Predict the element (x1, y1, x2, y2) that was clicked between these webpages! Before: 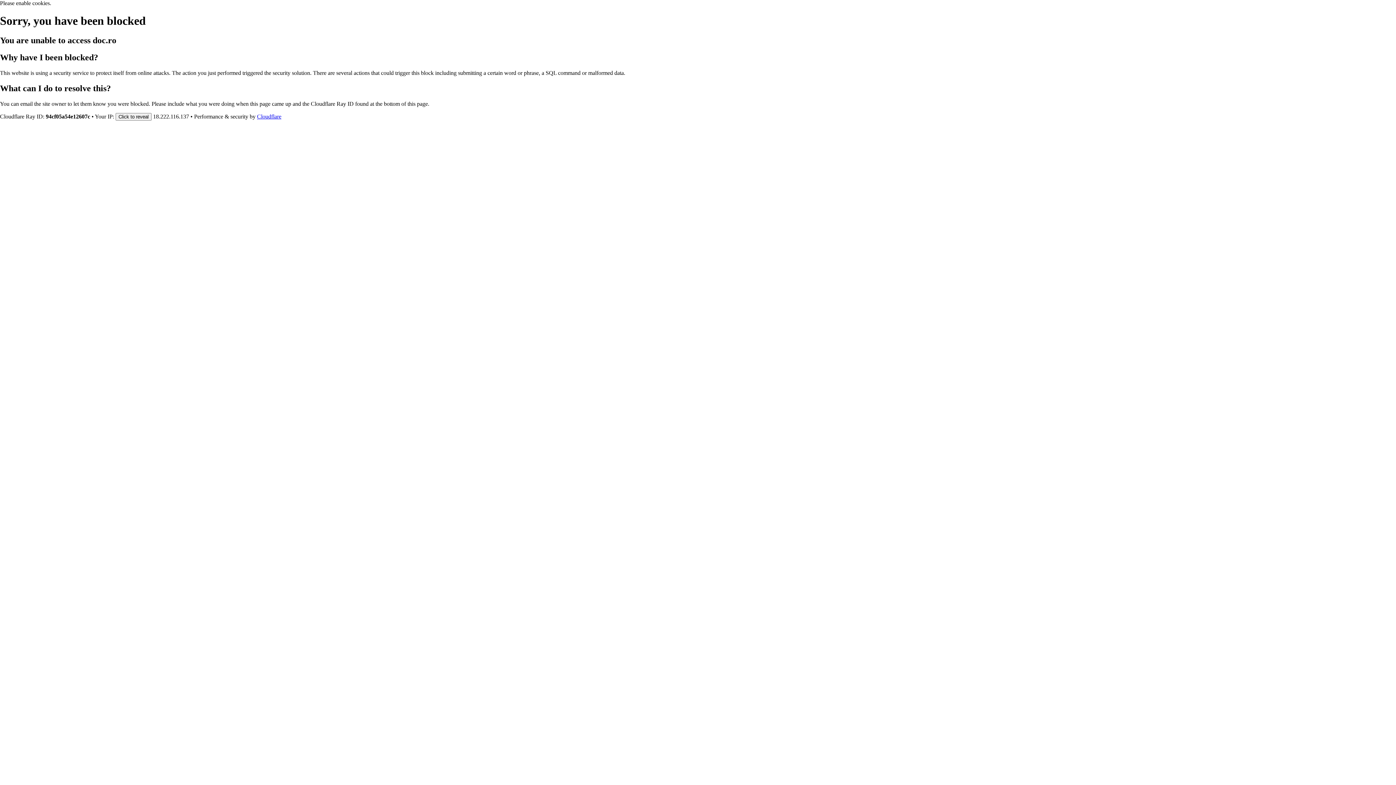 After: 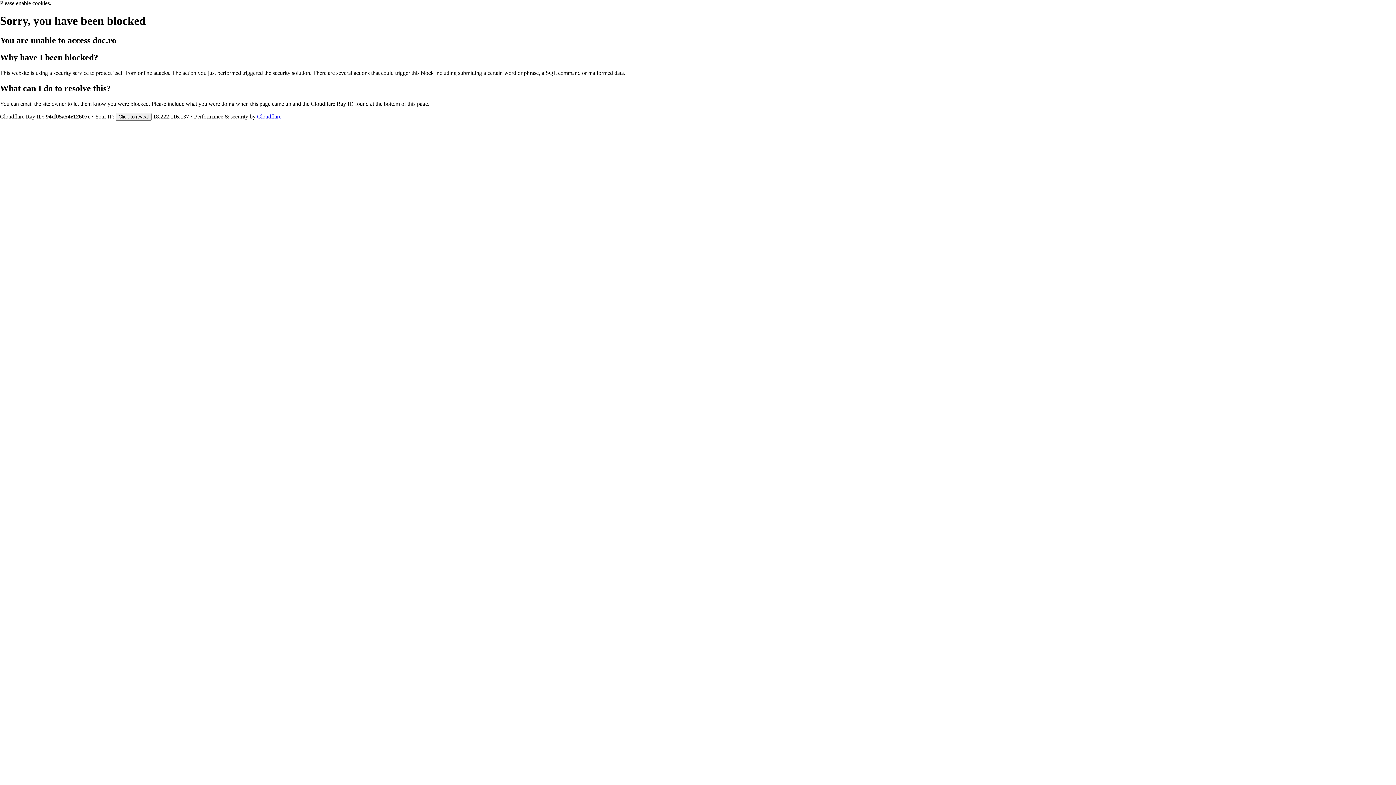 Action: label: Cloudflare bbox: (257, 113, 281, 119)